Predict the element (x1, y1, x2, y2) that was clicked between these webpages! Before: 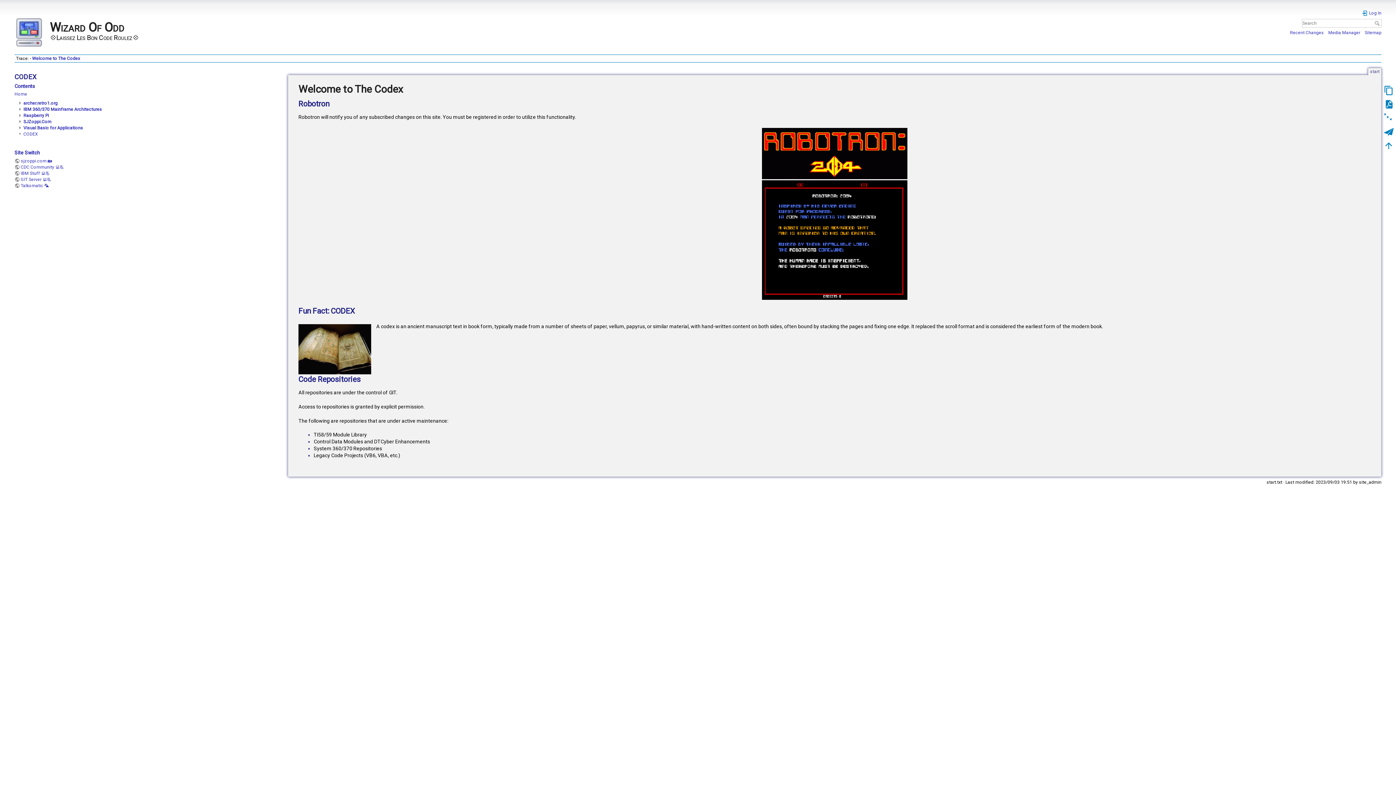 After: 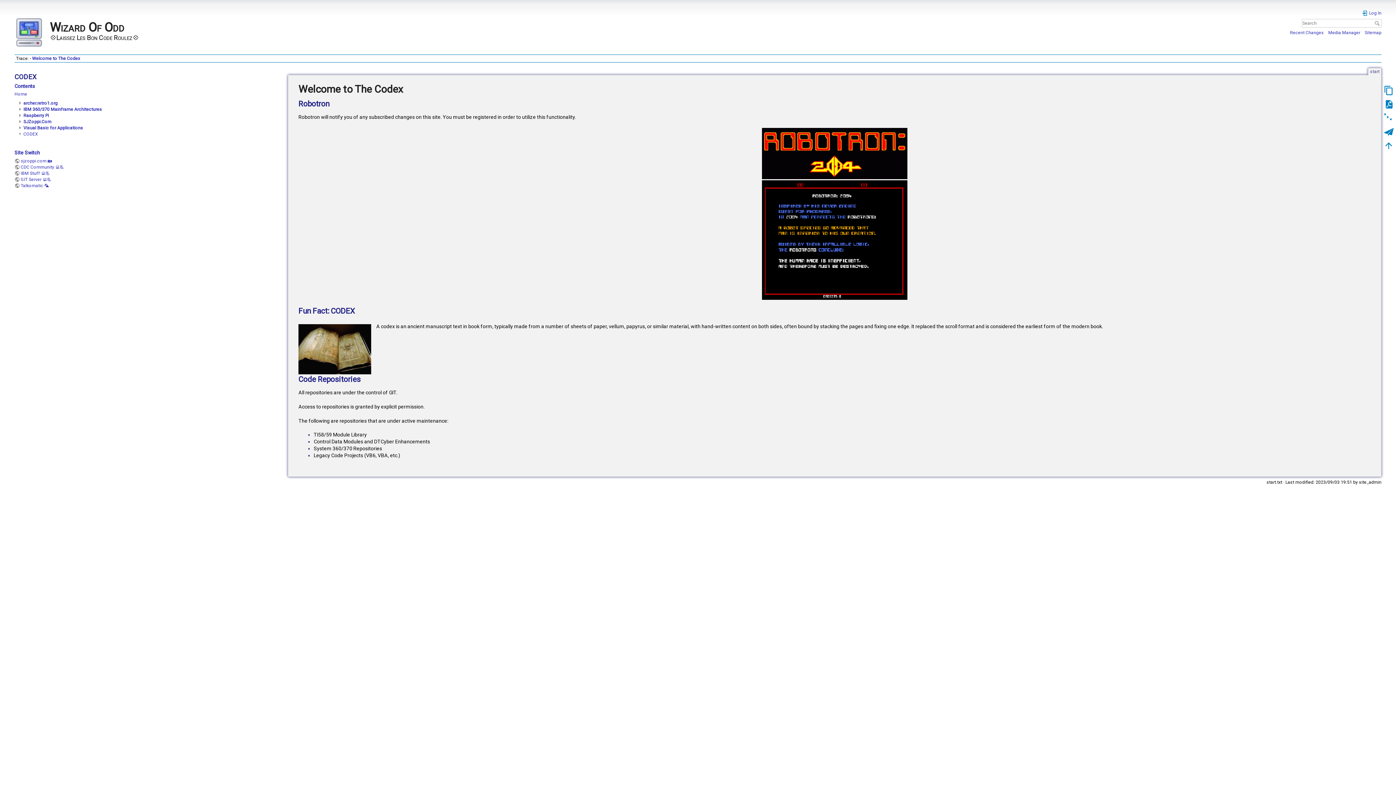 Action: label: Welcome to The Codex bbox: (32, 56, 80, 61)